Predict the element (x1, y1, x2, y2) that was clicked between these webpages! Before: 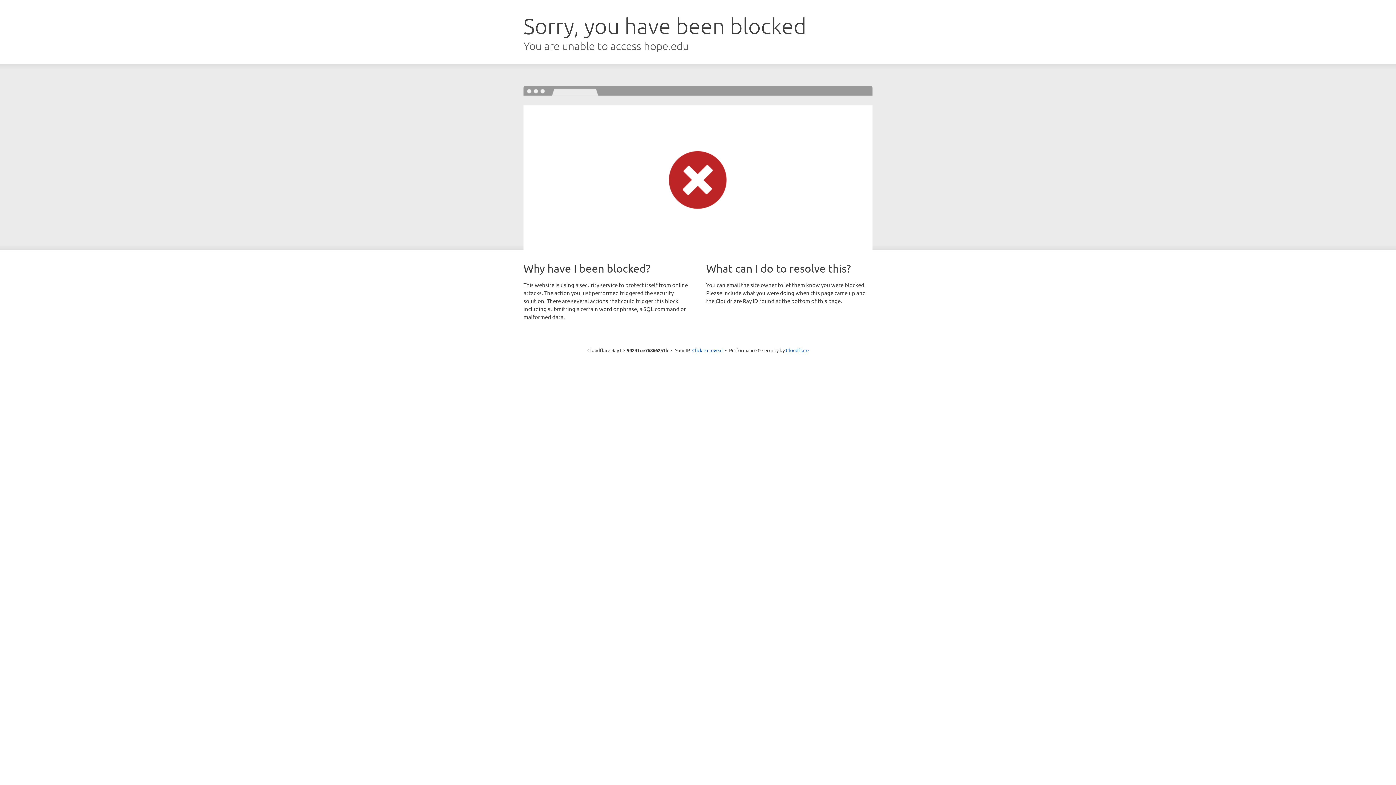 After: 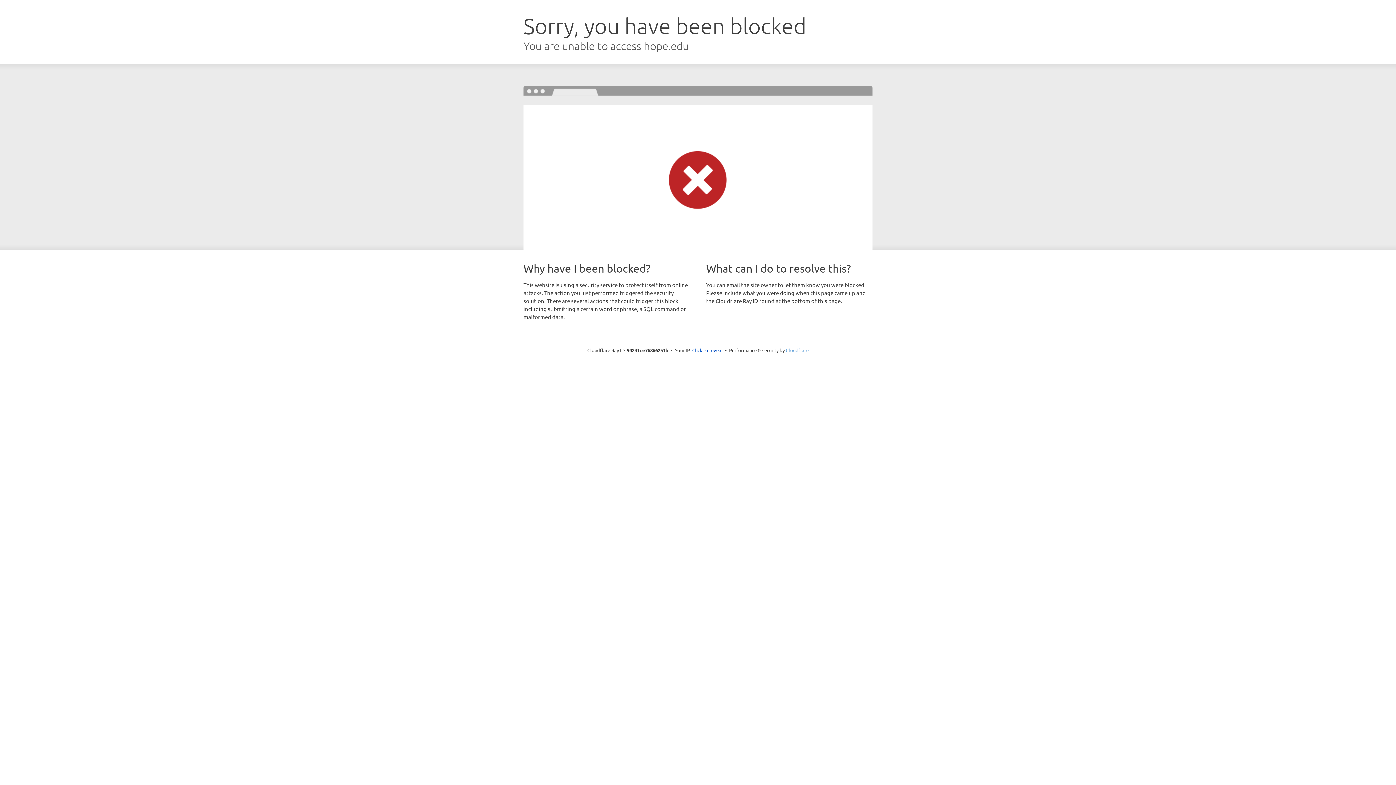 Action: label: Cloudflare bbox: (786, 347, 808, 353)